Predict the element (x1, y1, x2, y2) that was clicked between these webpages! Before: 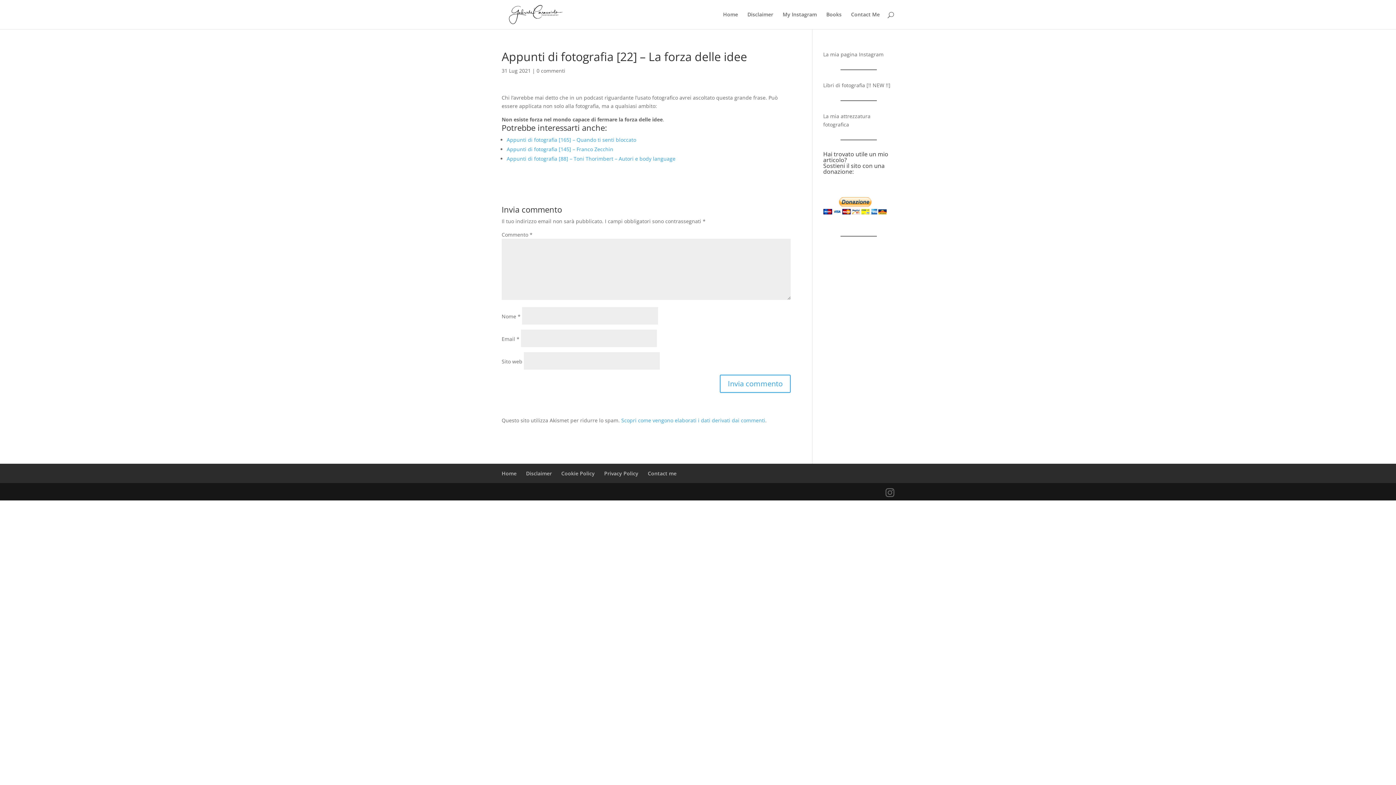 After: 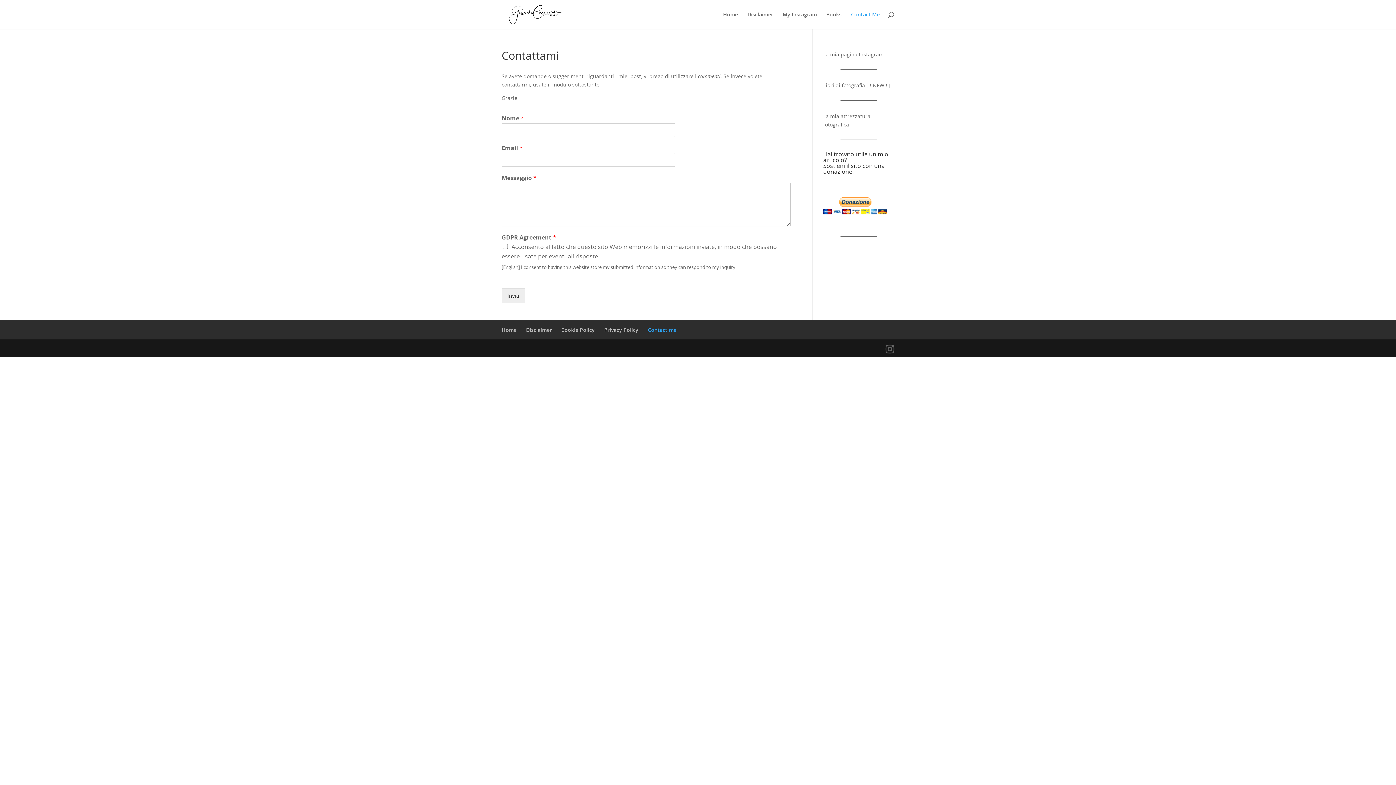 Action: bbox: (648, 470, 676, 477) label: Contact me